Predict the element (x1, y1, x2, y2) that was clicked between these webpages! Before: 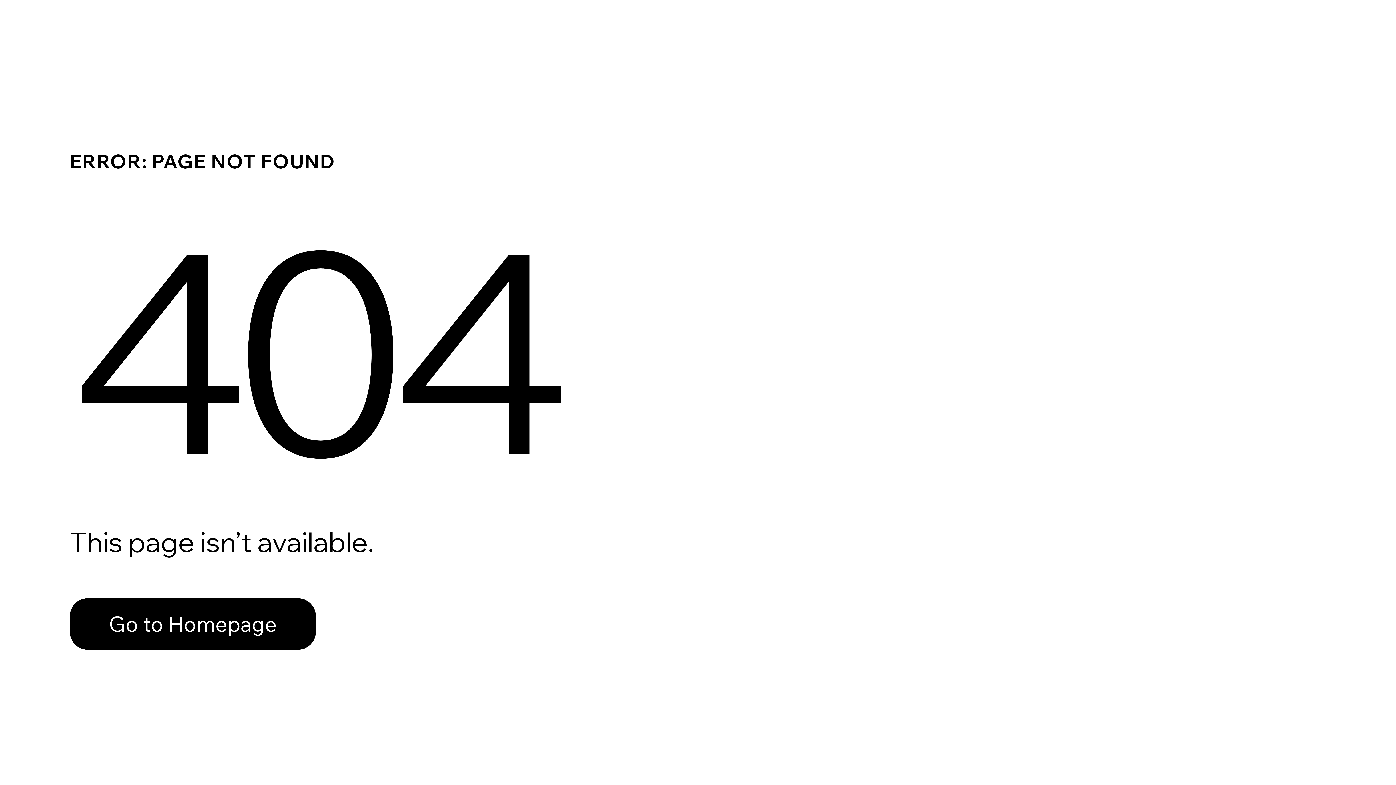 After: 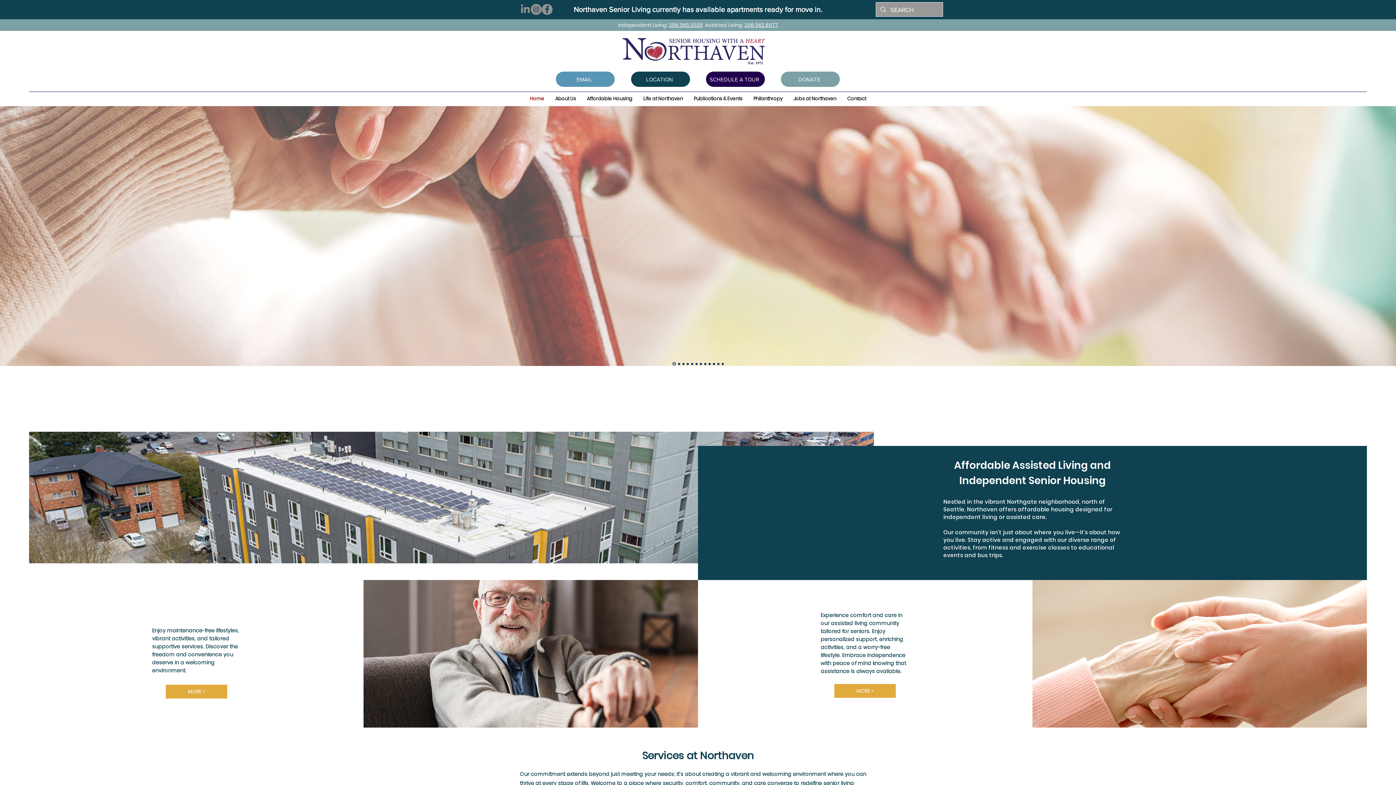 Action: bbox: (69, 582, 768, 659) label: Go to Homepage